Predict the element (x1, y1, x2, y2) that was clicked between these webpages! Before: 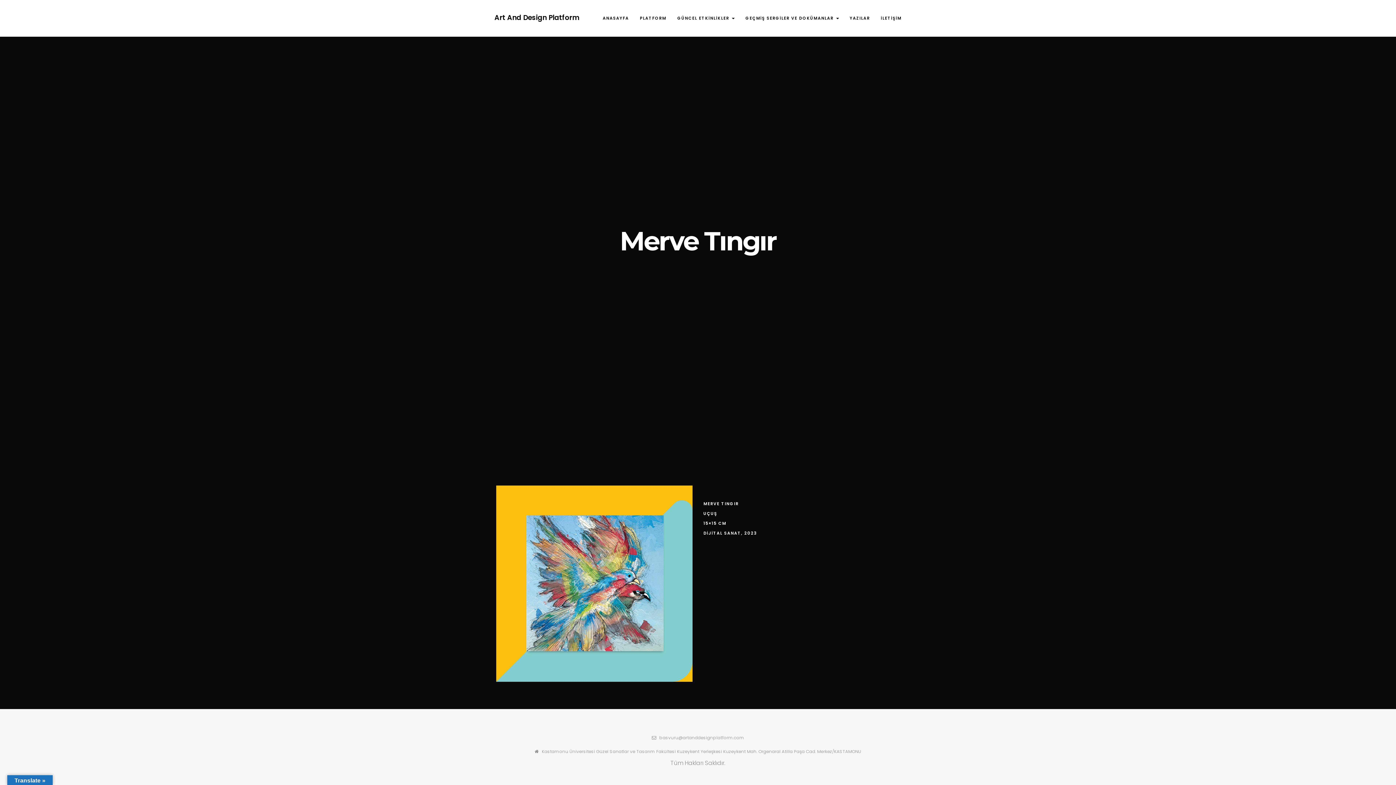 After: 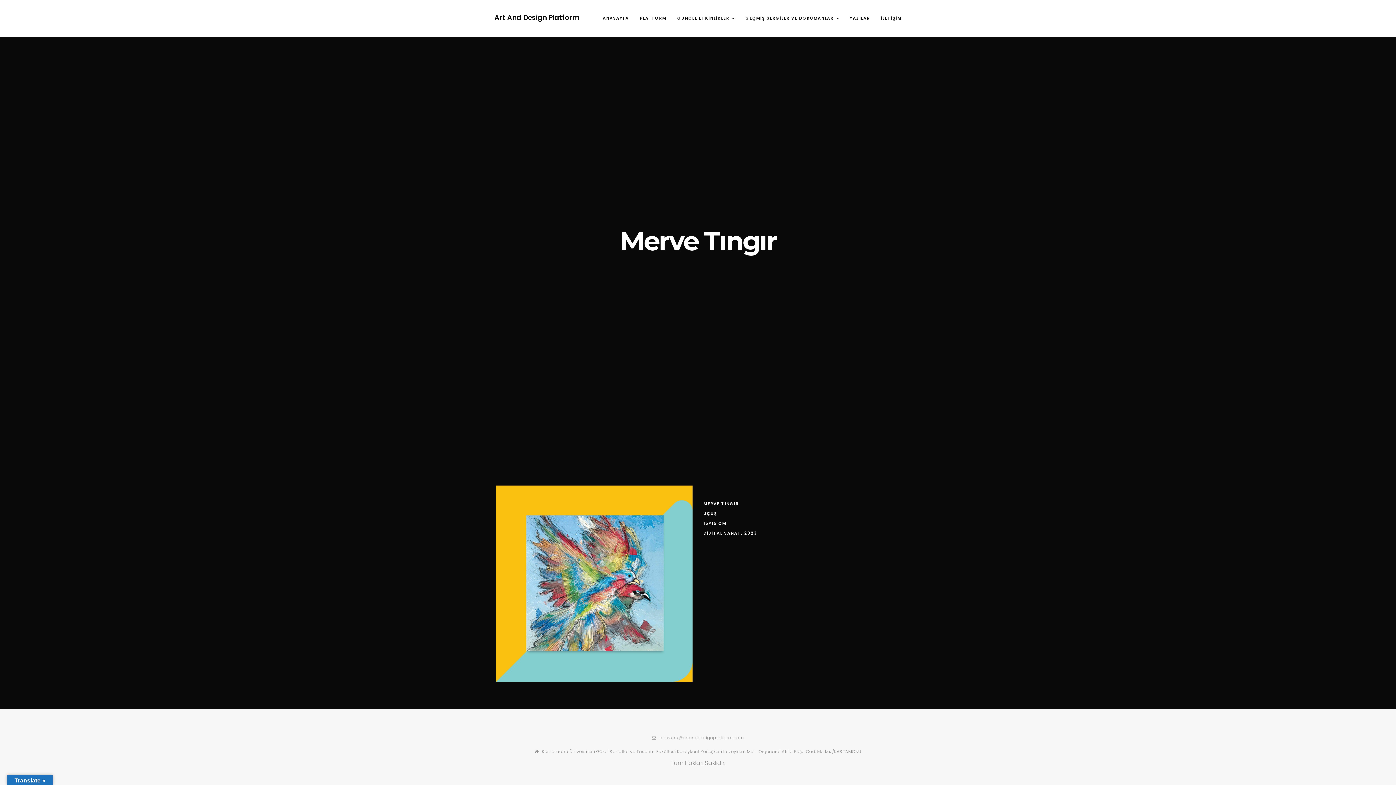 Action: label:  basvuru@artanddesignplatform.com  bbox: (646, 734, 749, 741)